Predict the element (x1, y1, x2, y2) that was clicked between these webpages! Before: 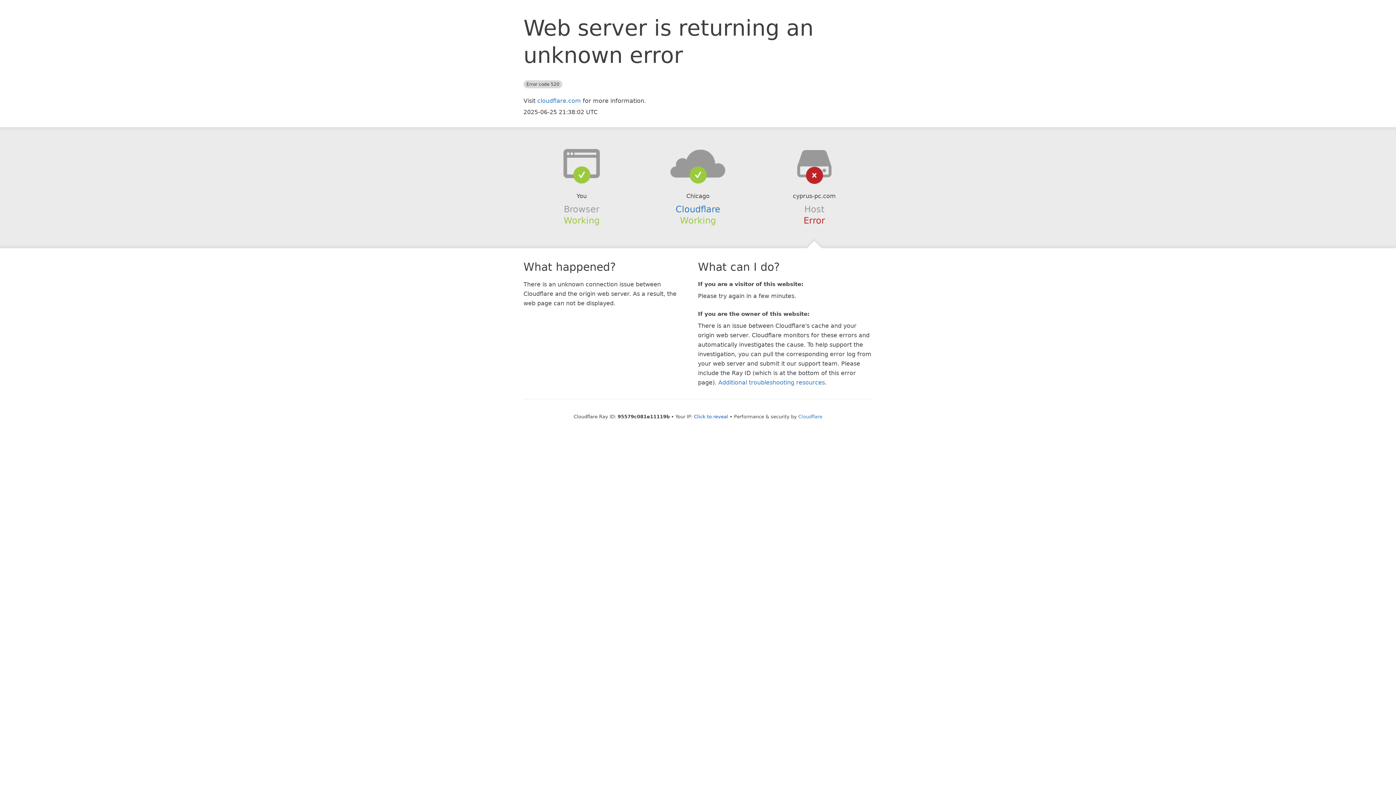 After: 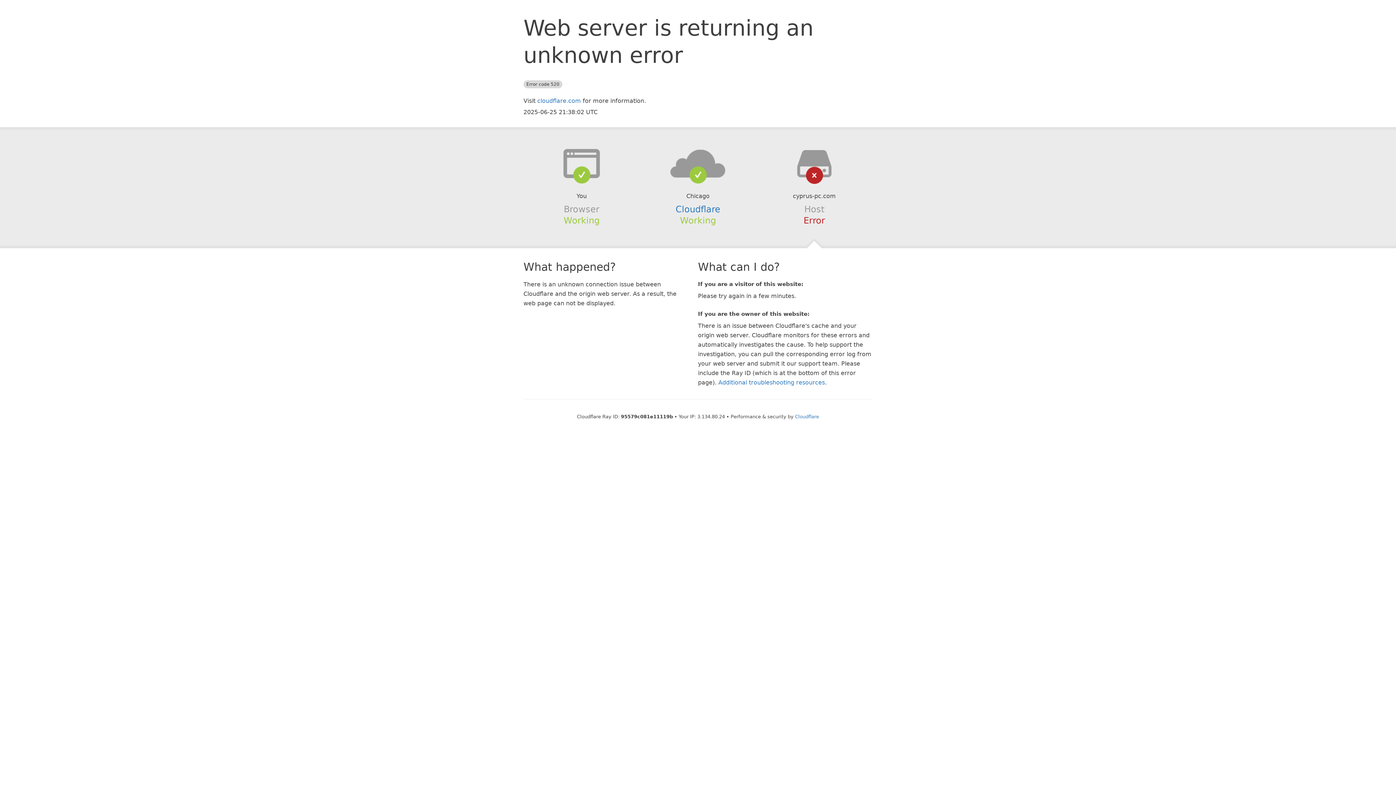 Action: label: Click to reveal bbox: (694, 414, 728, 419)